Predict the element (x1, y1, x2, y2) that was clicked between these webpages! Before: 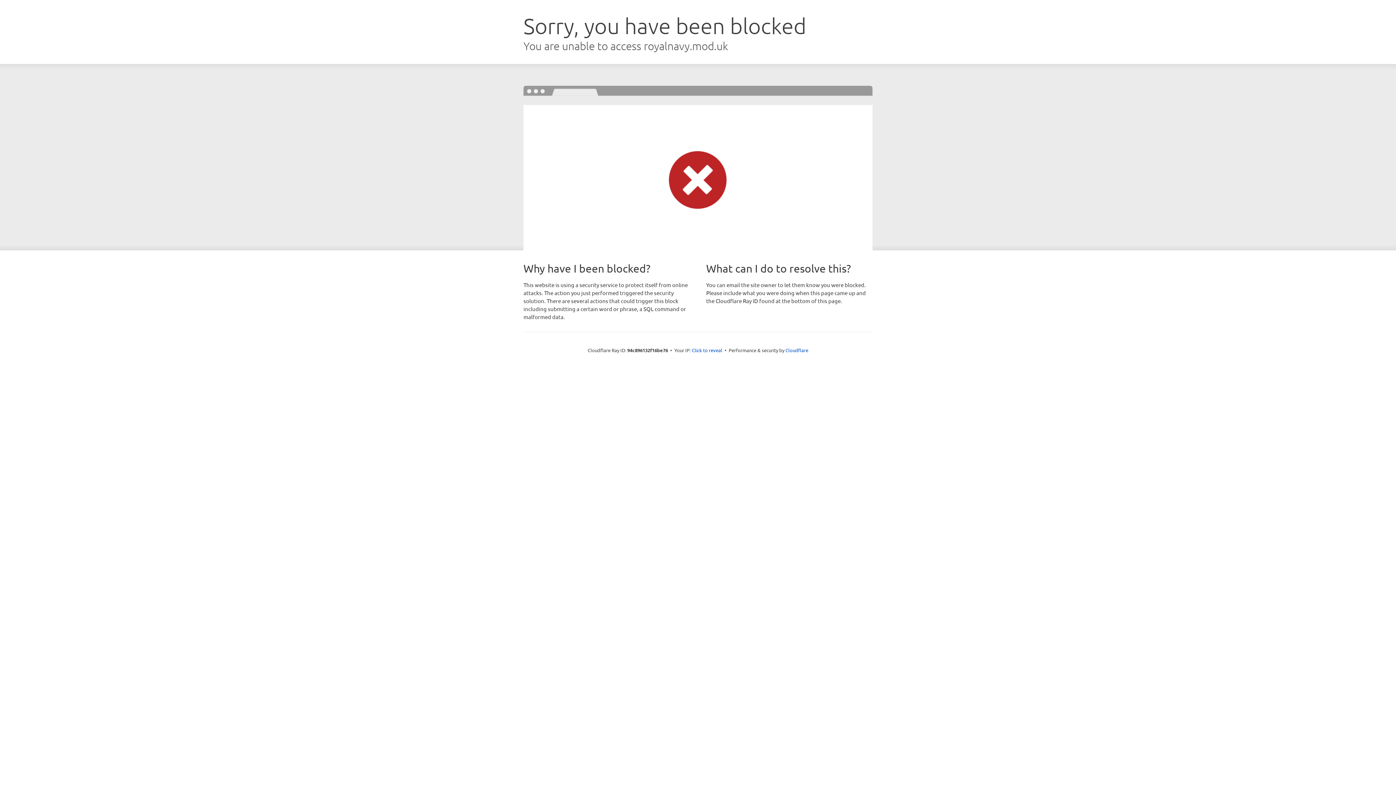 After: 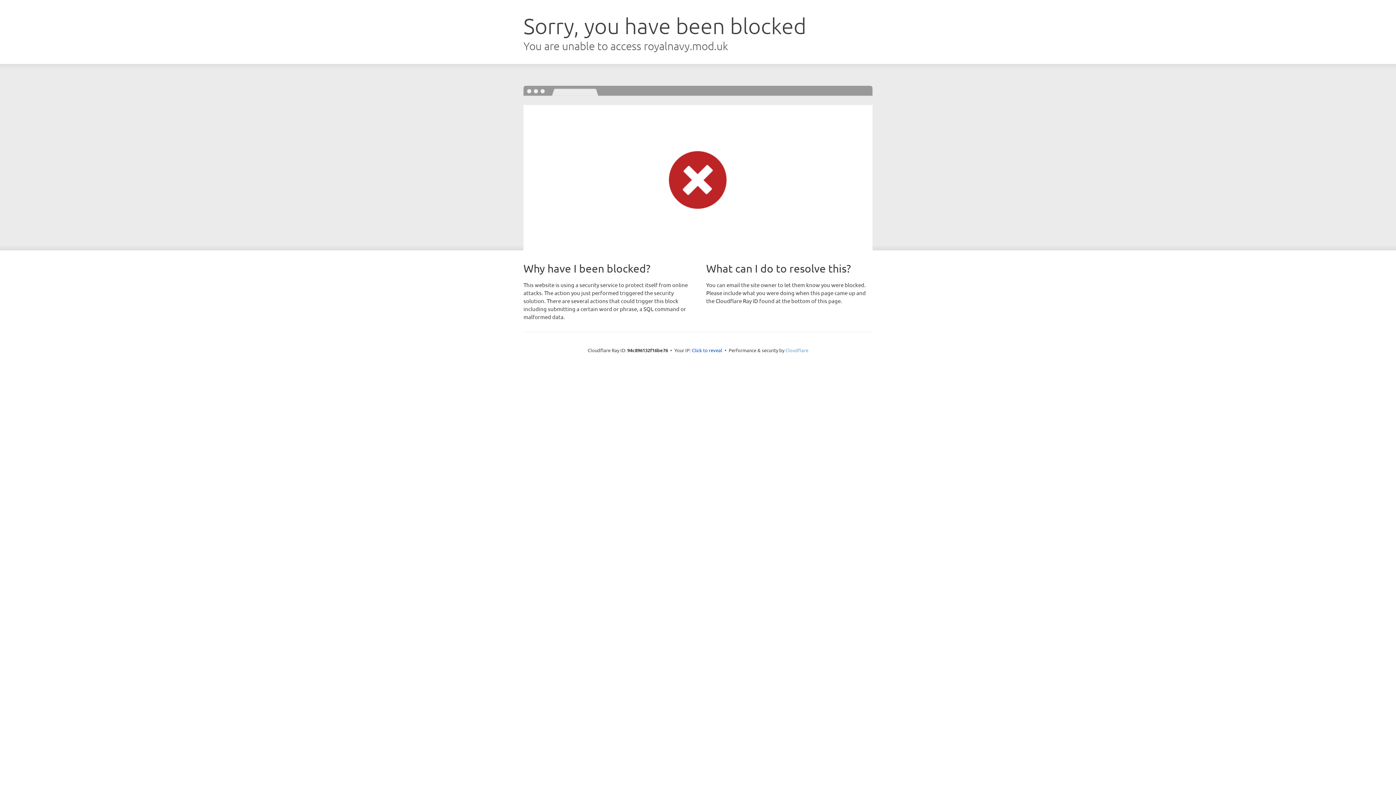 Action: label: Cloudflare bbox: (785, 347, 808, 353)